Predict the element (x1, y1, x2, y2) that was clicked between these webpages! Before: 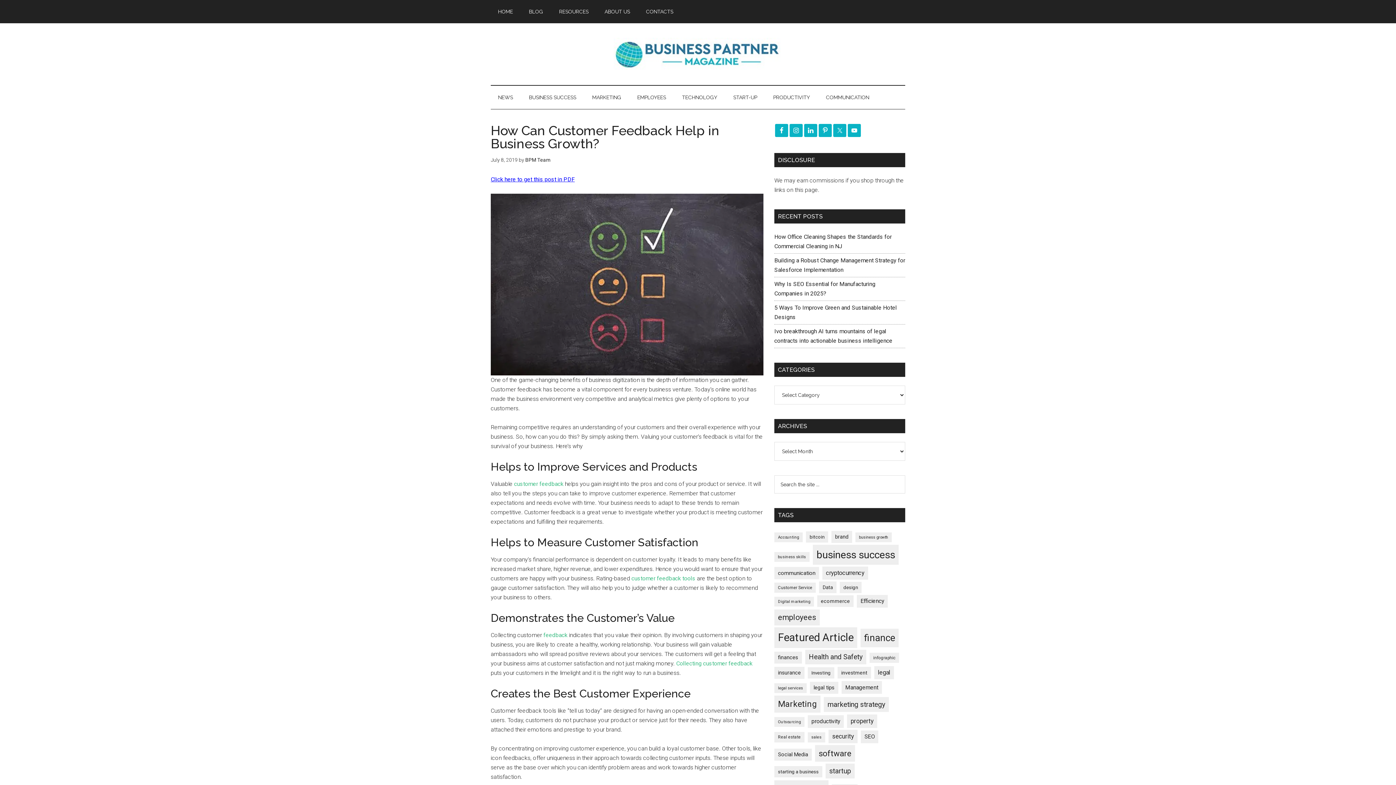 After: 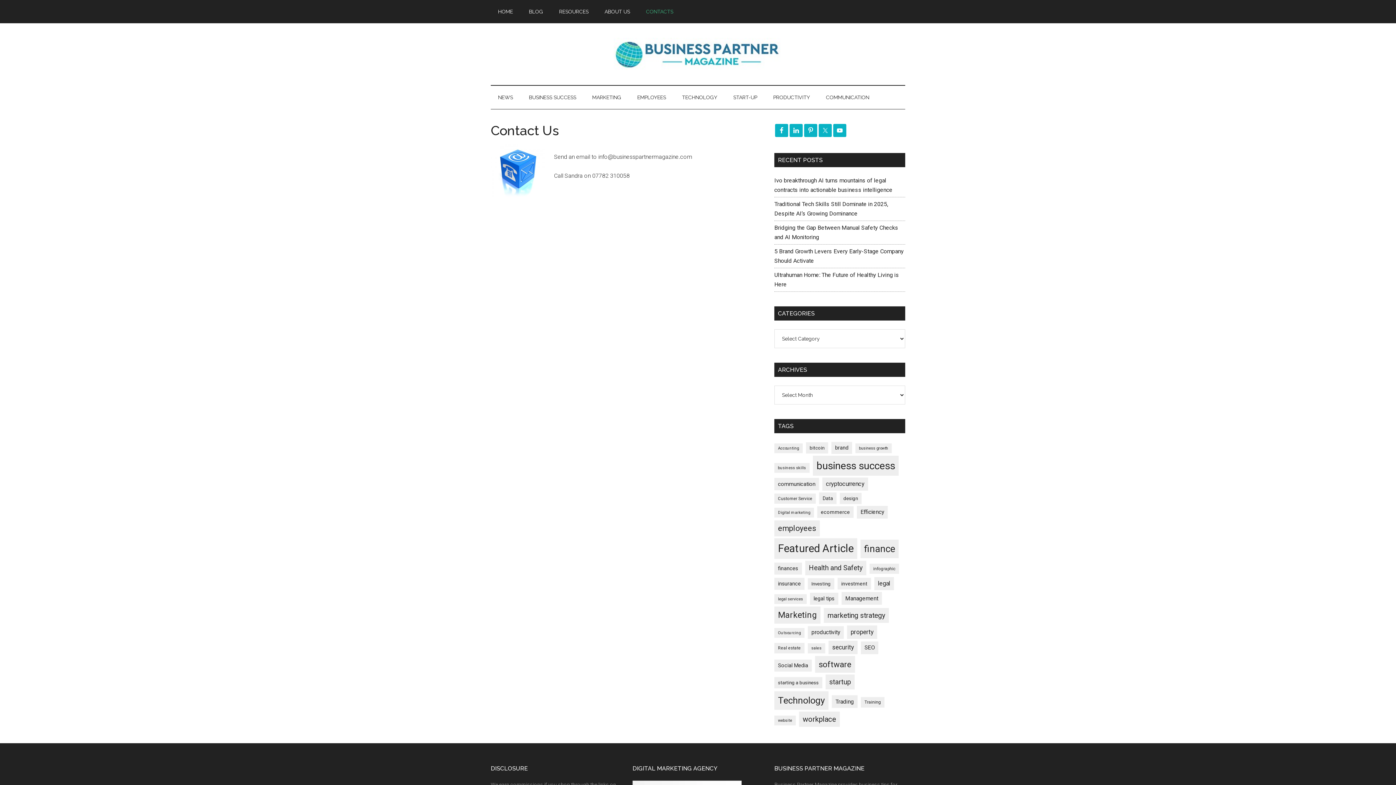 Action: label: CONTACTS bbox: (638, 0, 680, 23)